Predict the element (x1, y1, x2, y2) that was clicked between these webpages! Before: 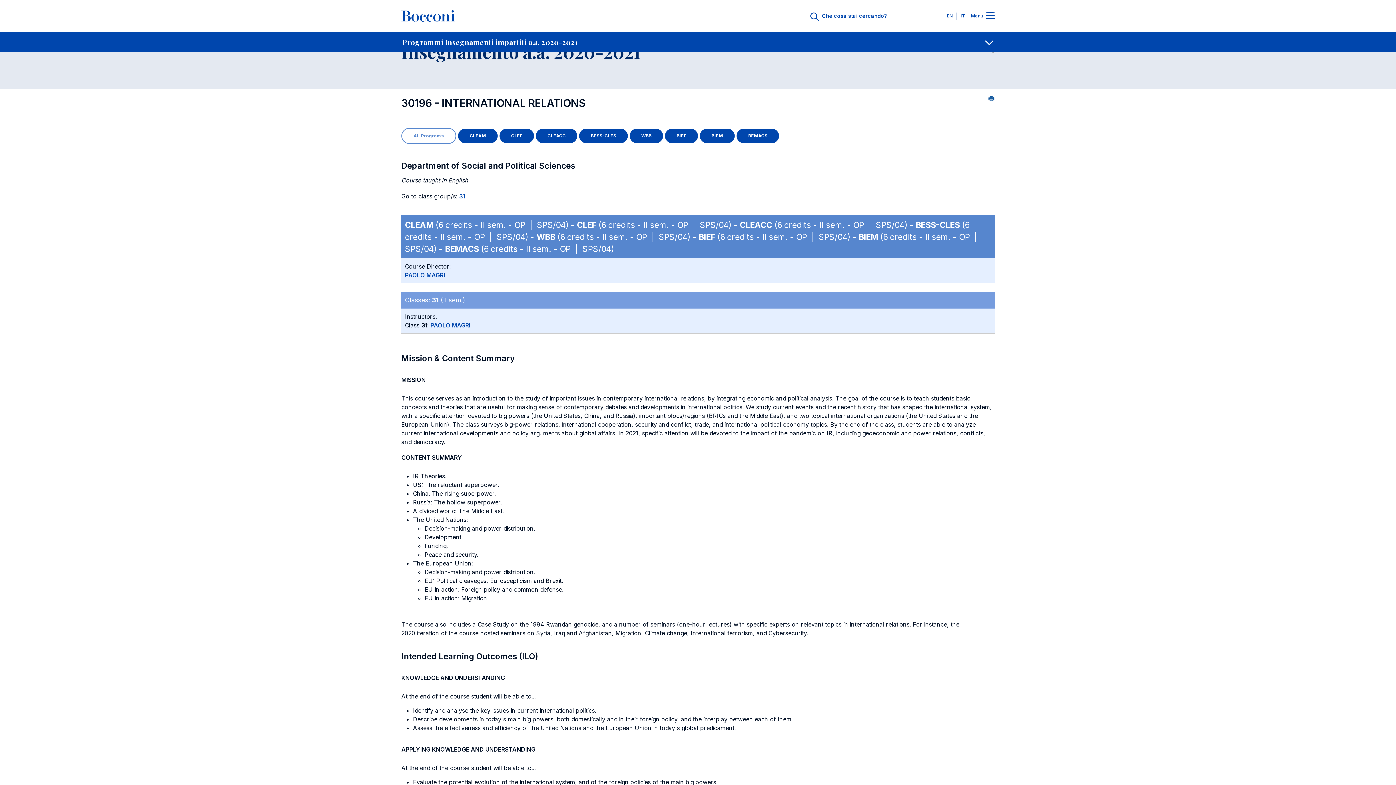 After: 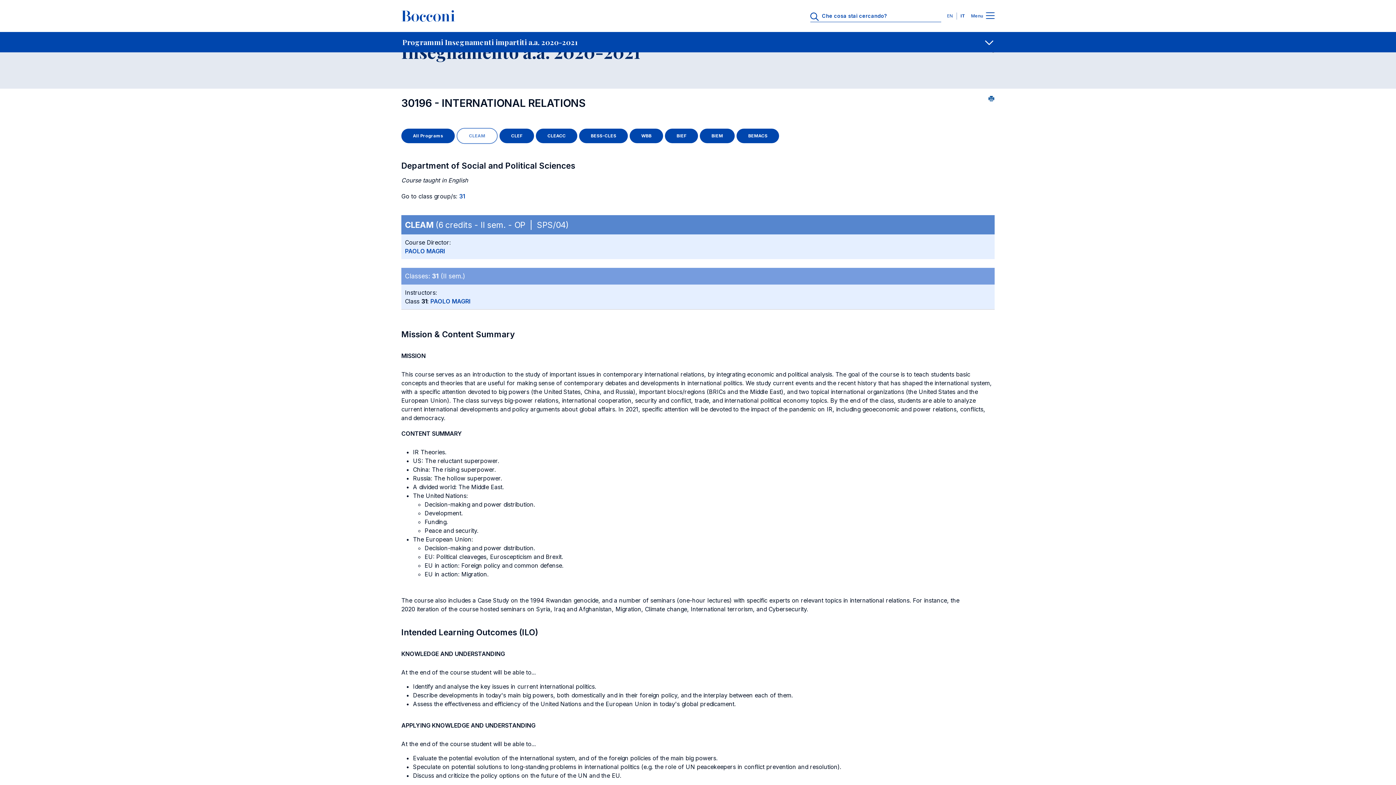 Action: bbox: (458, 128, 497, 143) label: CLEAM